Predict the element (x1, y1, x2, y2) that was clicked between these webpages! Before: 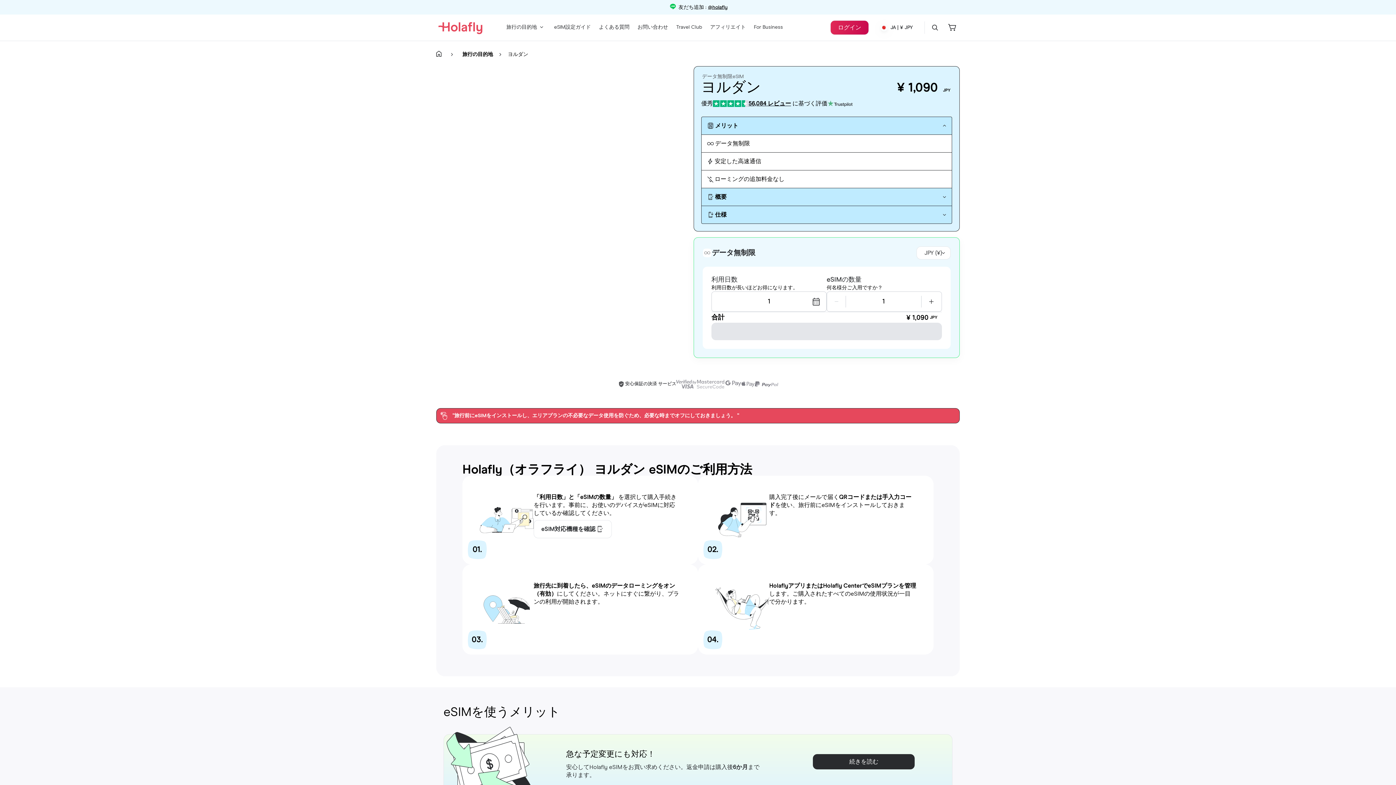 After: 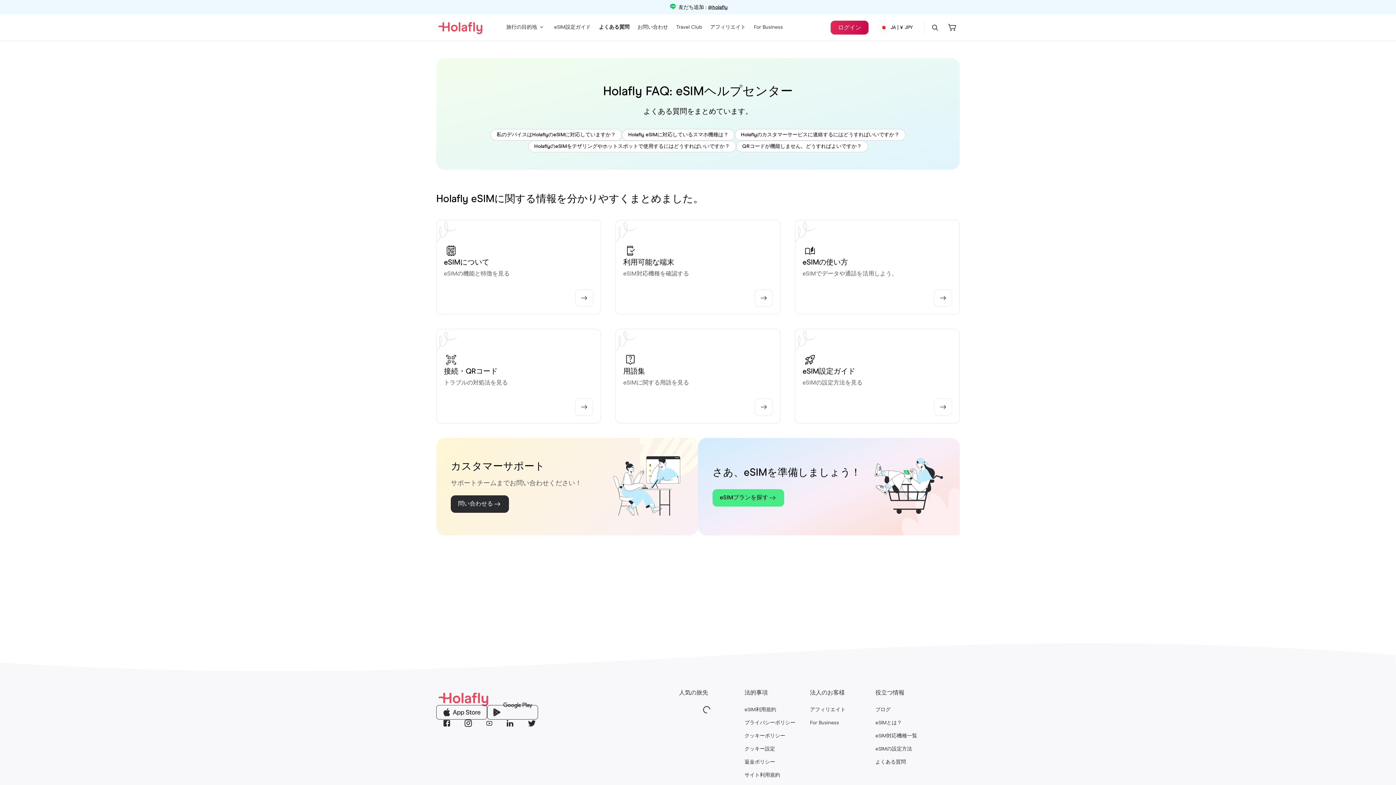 Action: label: よくある質問 bbox: (599, 23, 629, 30)